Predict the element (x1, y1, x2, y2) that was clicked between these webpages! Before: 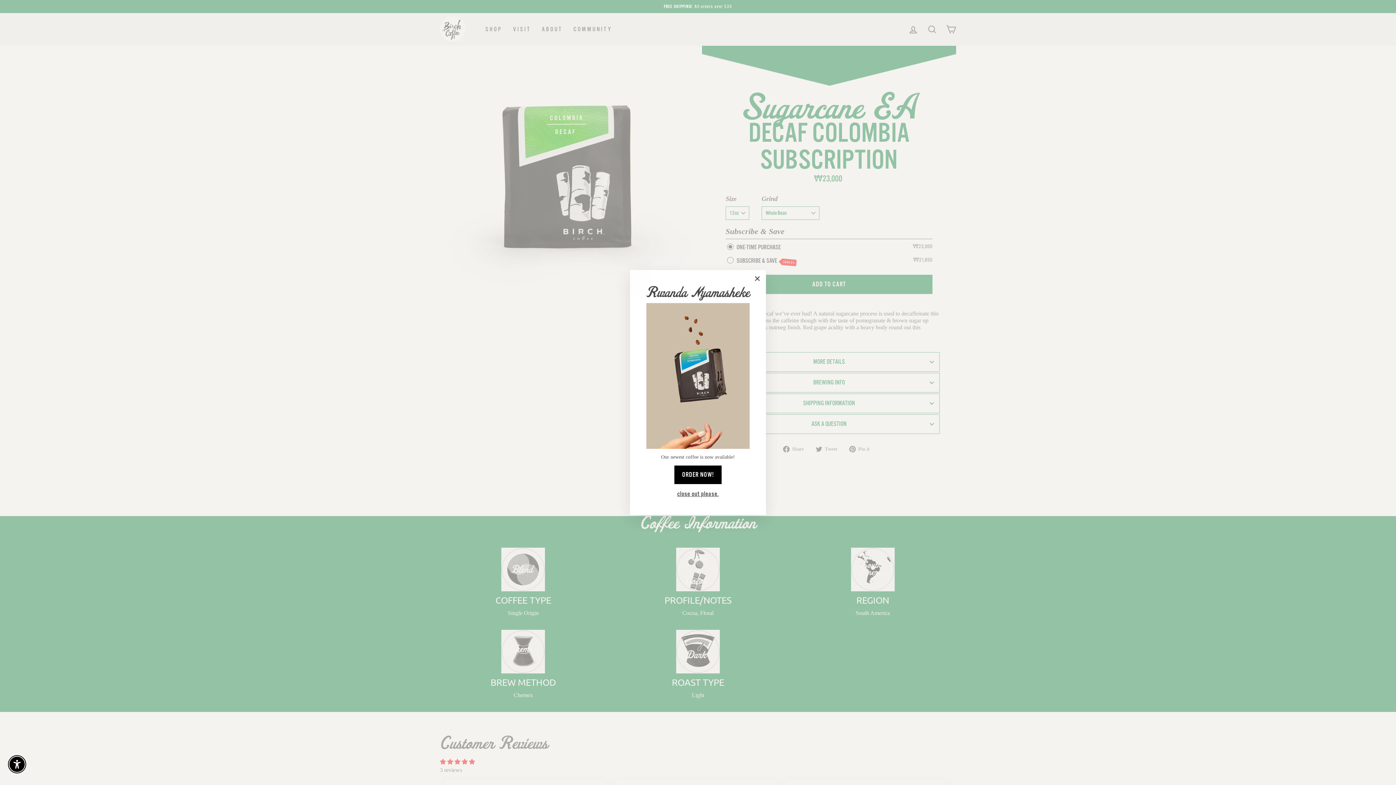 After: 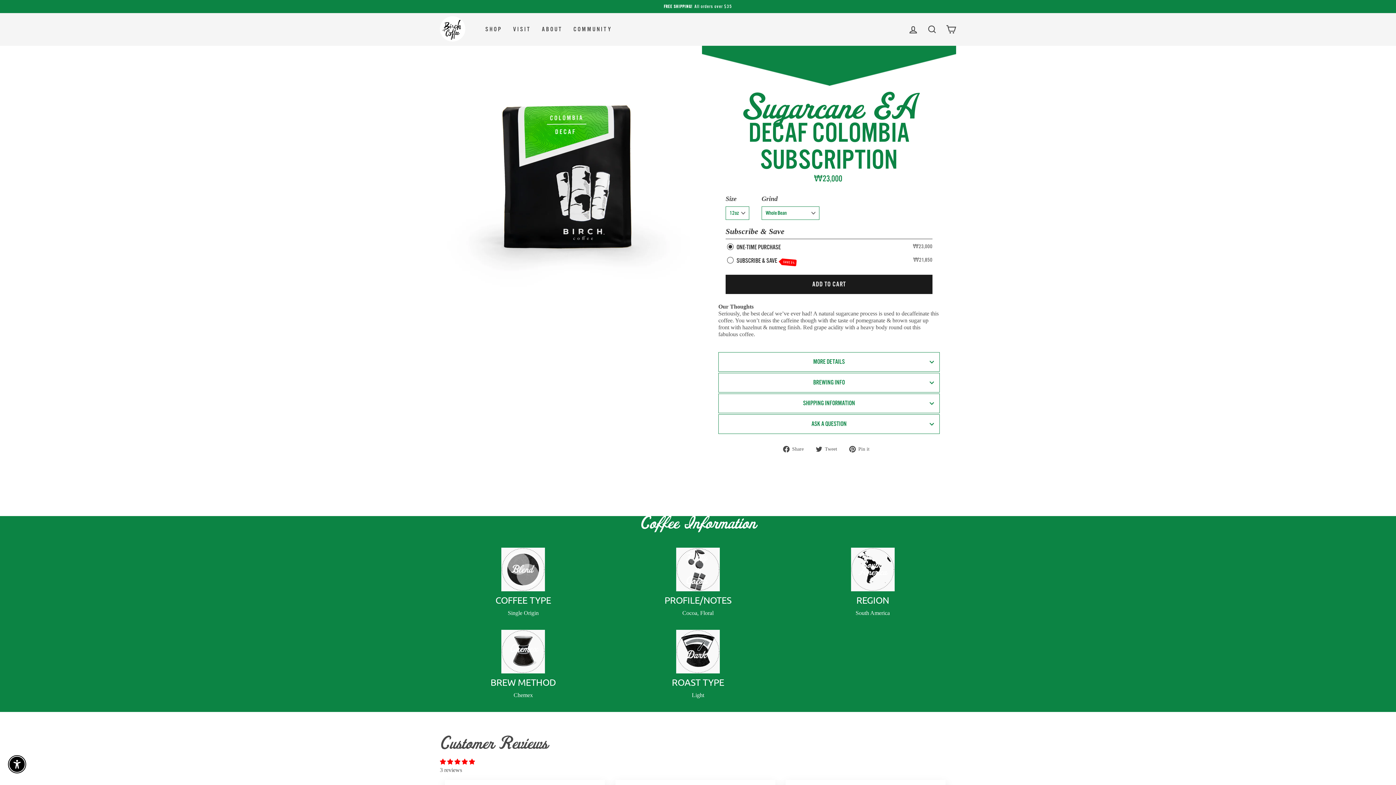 Action: label: "Close (esc)" bbox: (748, 270, 766, 287)